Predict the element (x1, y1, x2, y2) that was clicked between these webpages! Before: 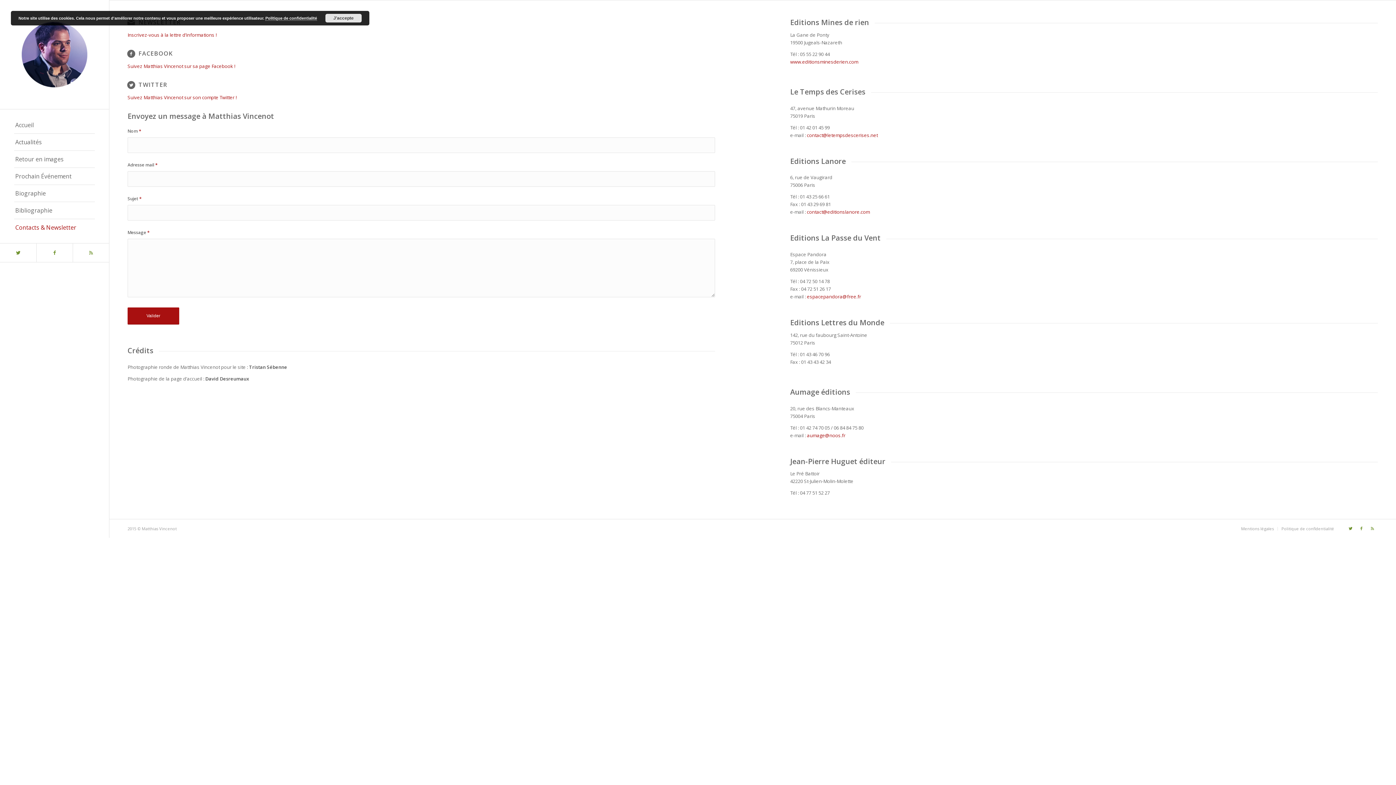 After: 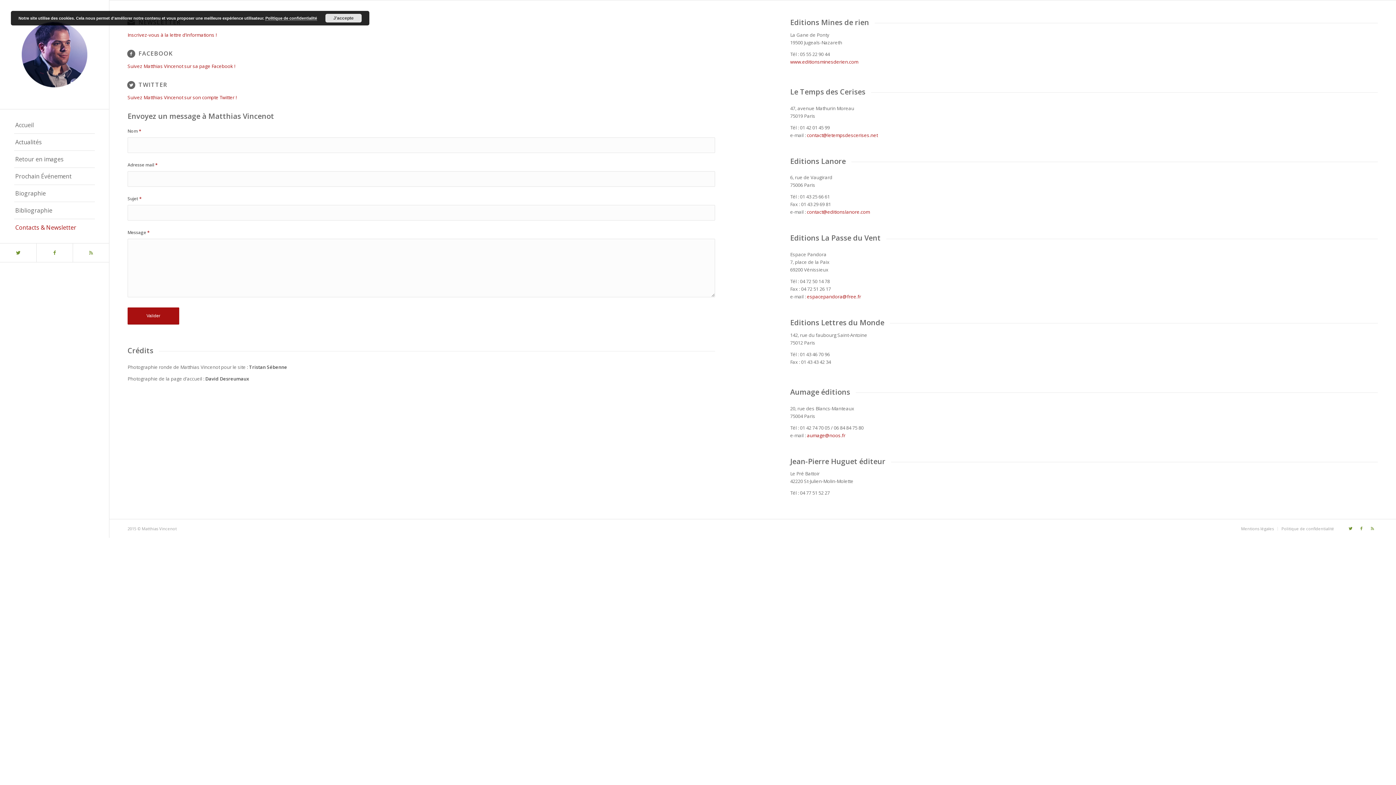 Action: bbox: (265, 16, 317, 20) label: Politique de confidentialité